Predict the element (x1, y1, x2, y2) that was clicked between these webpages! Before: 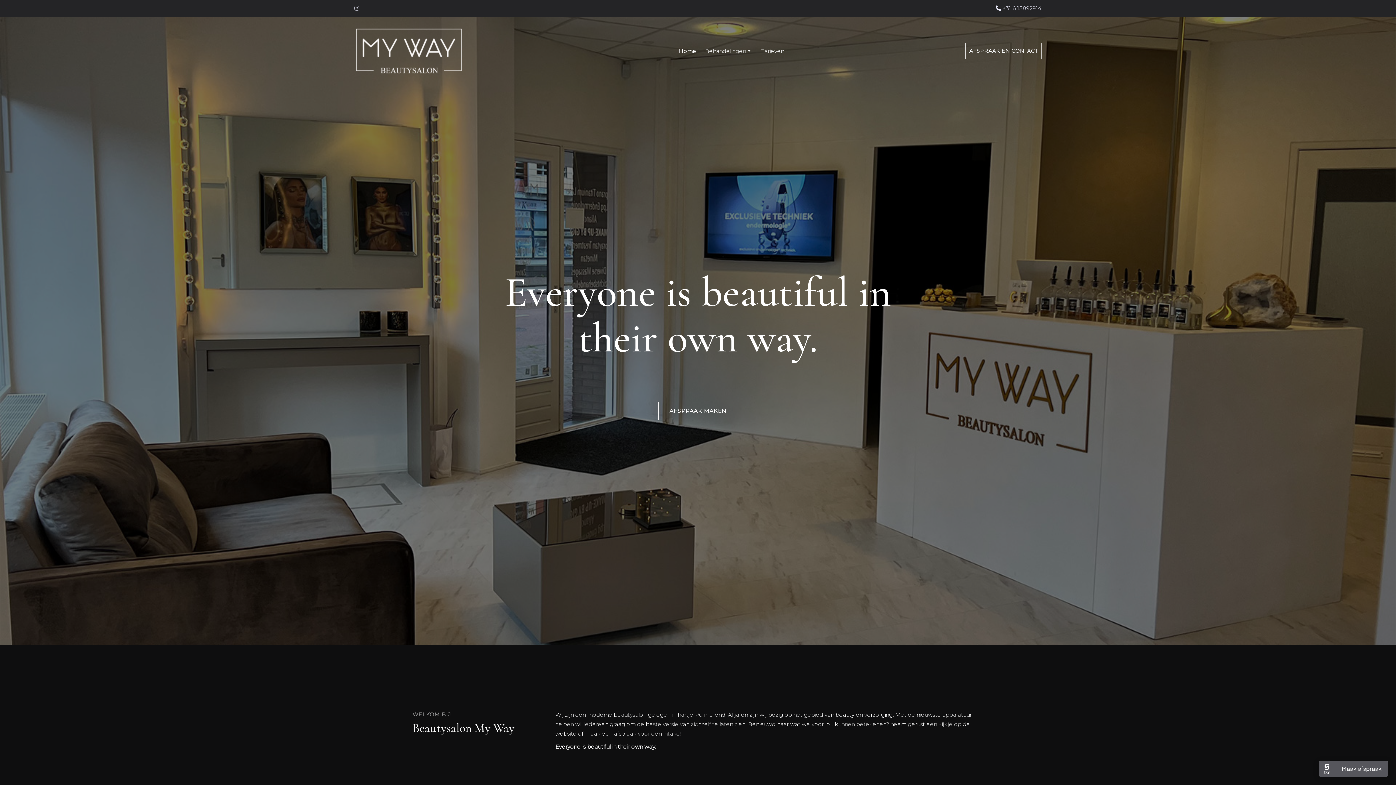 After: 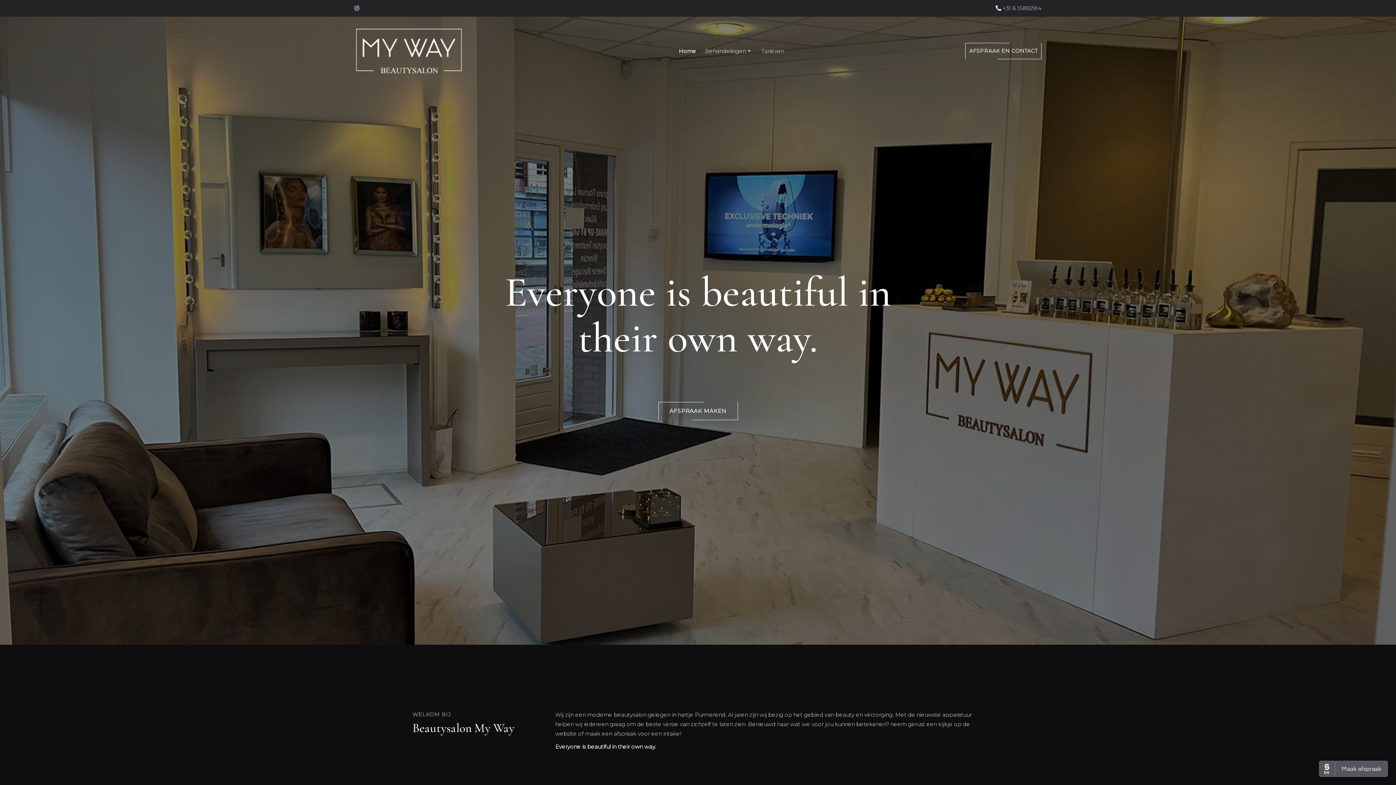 Action: bbox: (354, 47, 463, 53)